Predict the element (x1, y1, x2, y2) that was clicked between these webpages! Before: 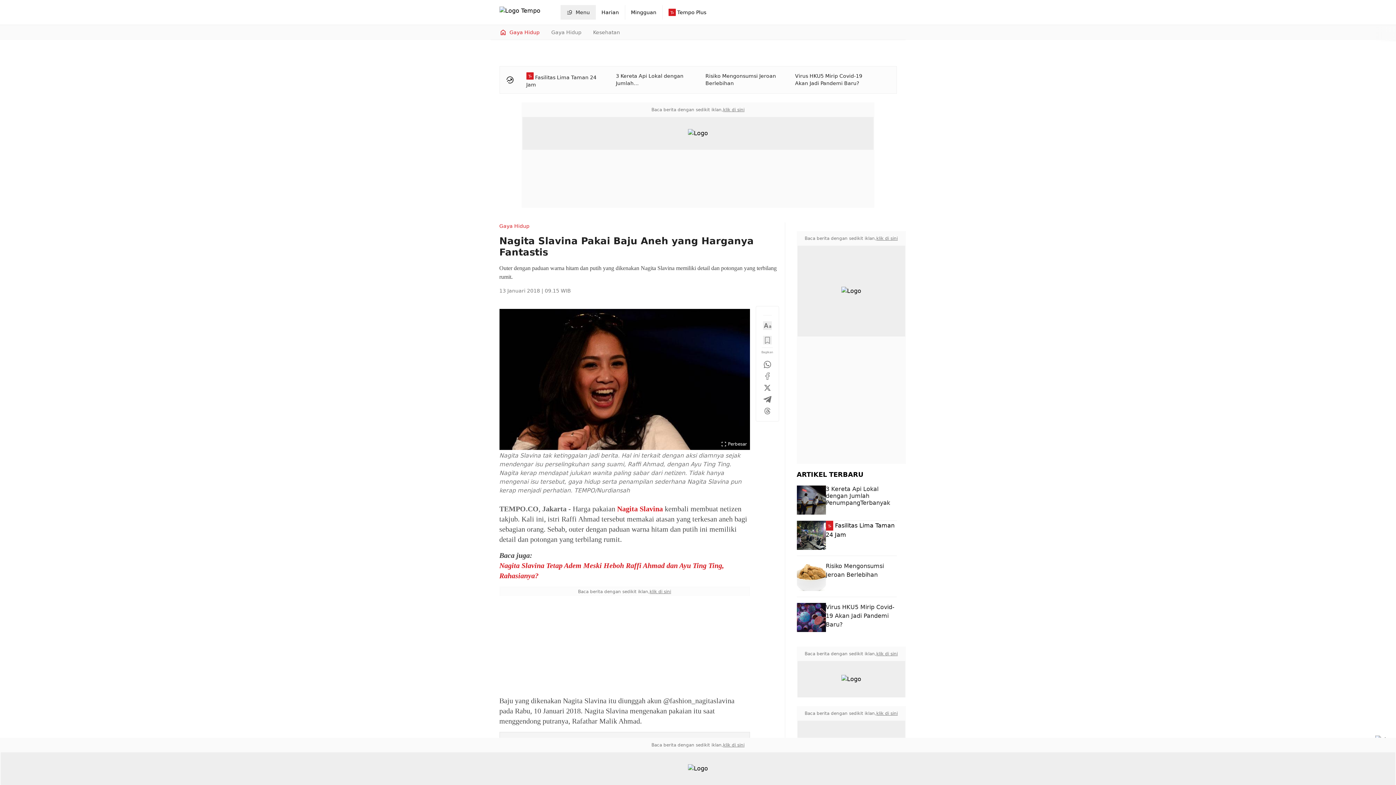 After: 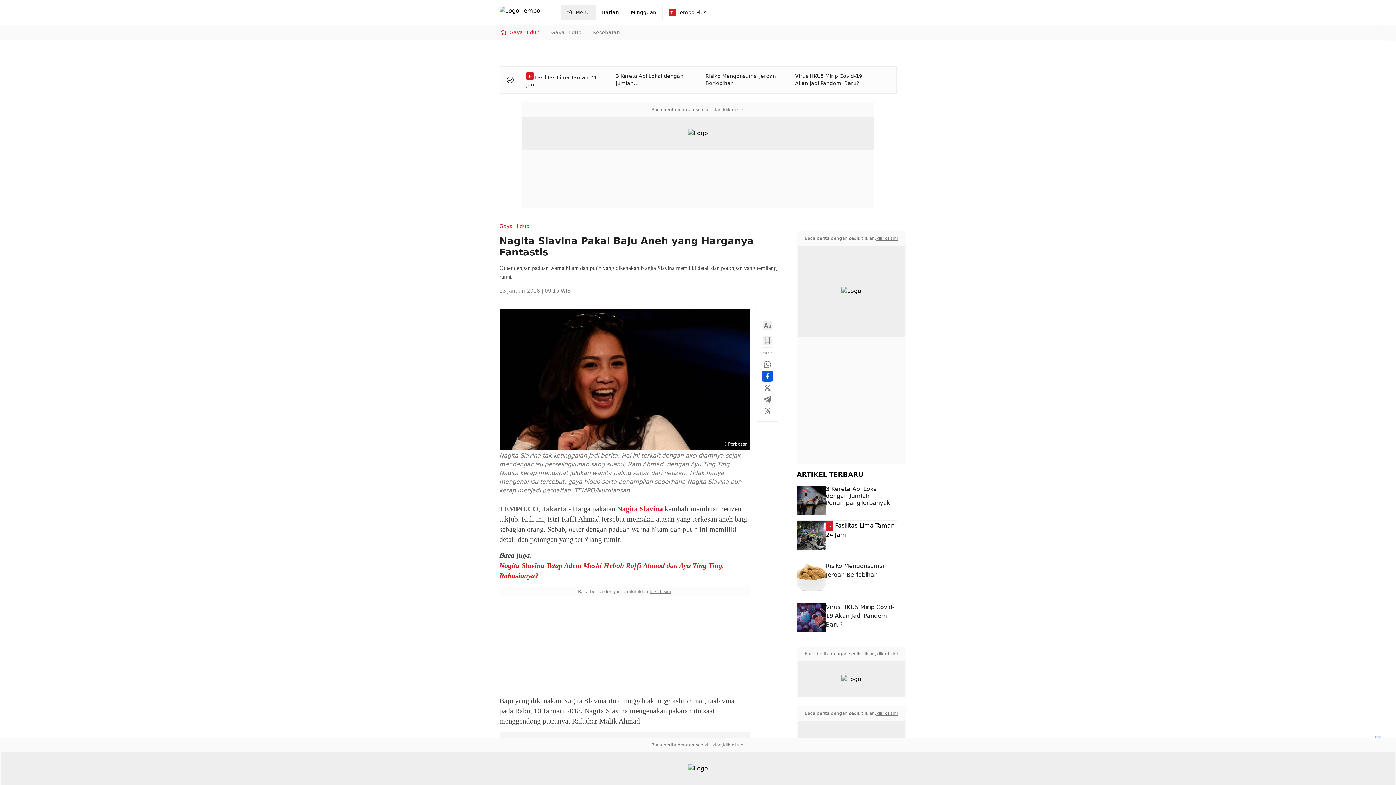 Action: bbox: (763, 372, 771, 380)